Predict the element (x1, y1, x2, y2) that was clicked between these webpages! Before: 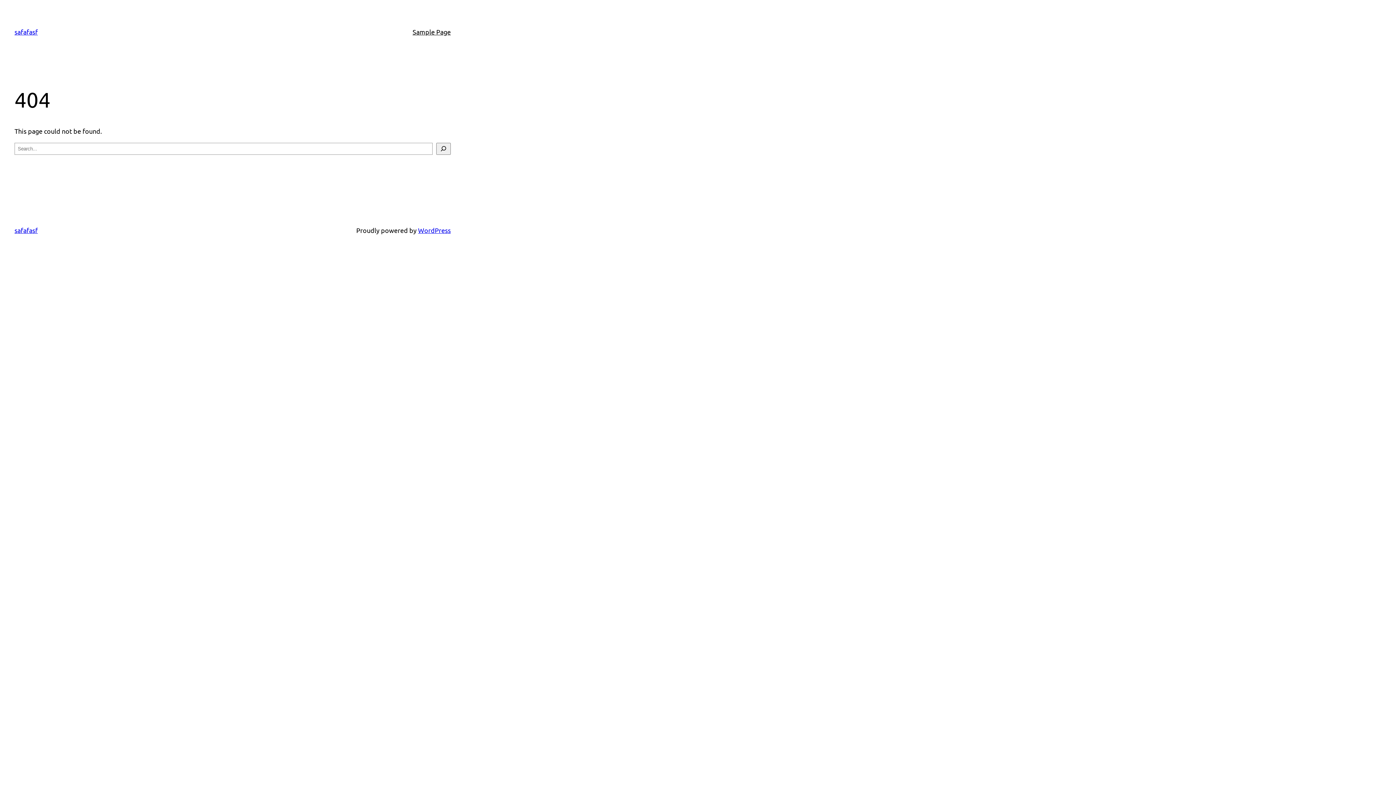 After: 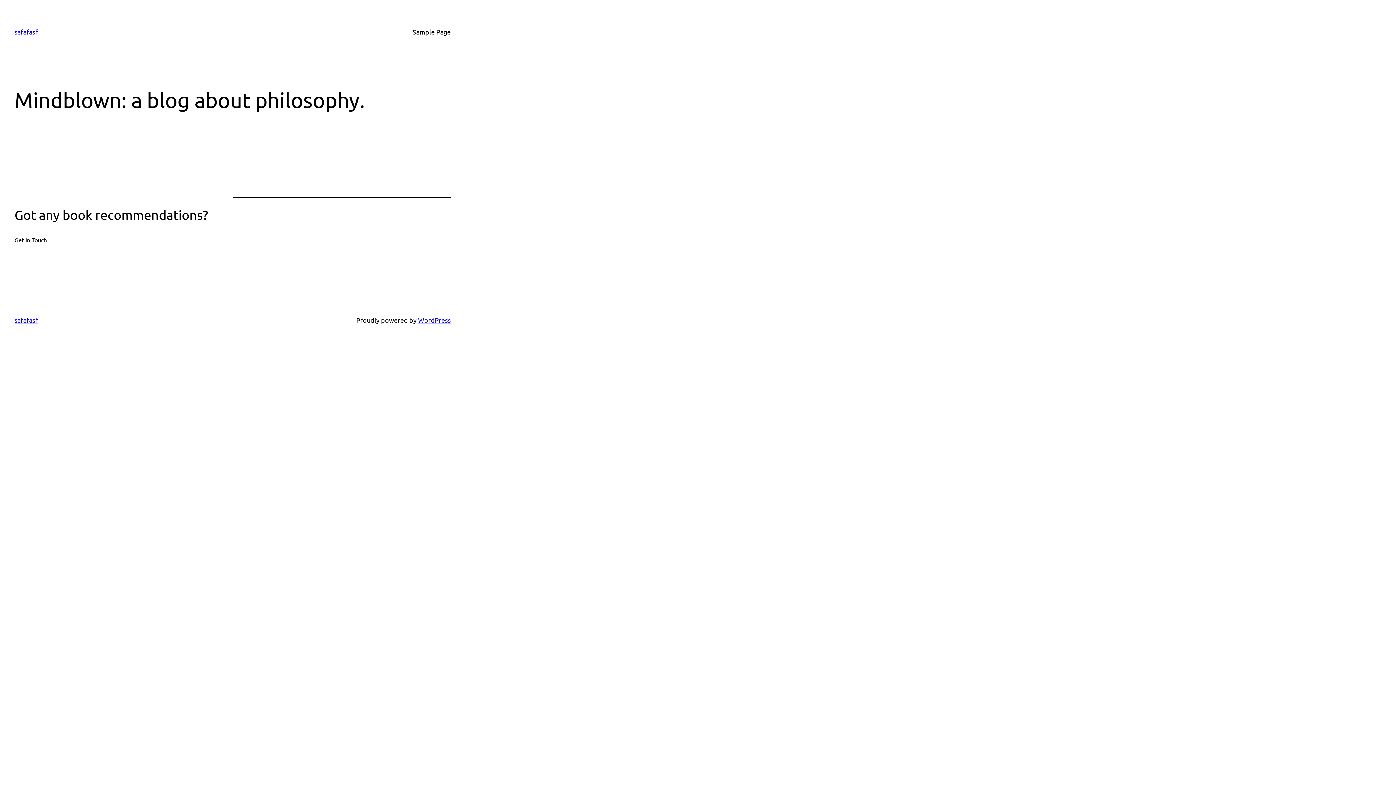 Action: bbox: (14, 226, 37, 234) label: safafasf